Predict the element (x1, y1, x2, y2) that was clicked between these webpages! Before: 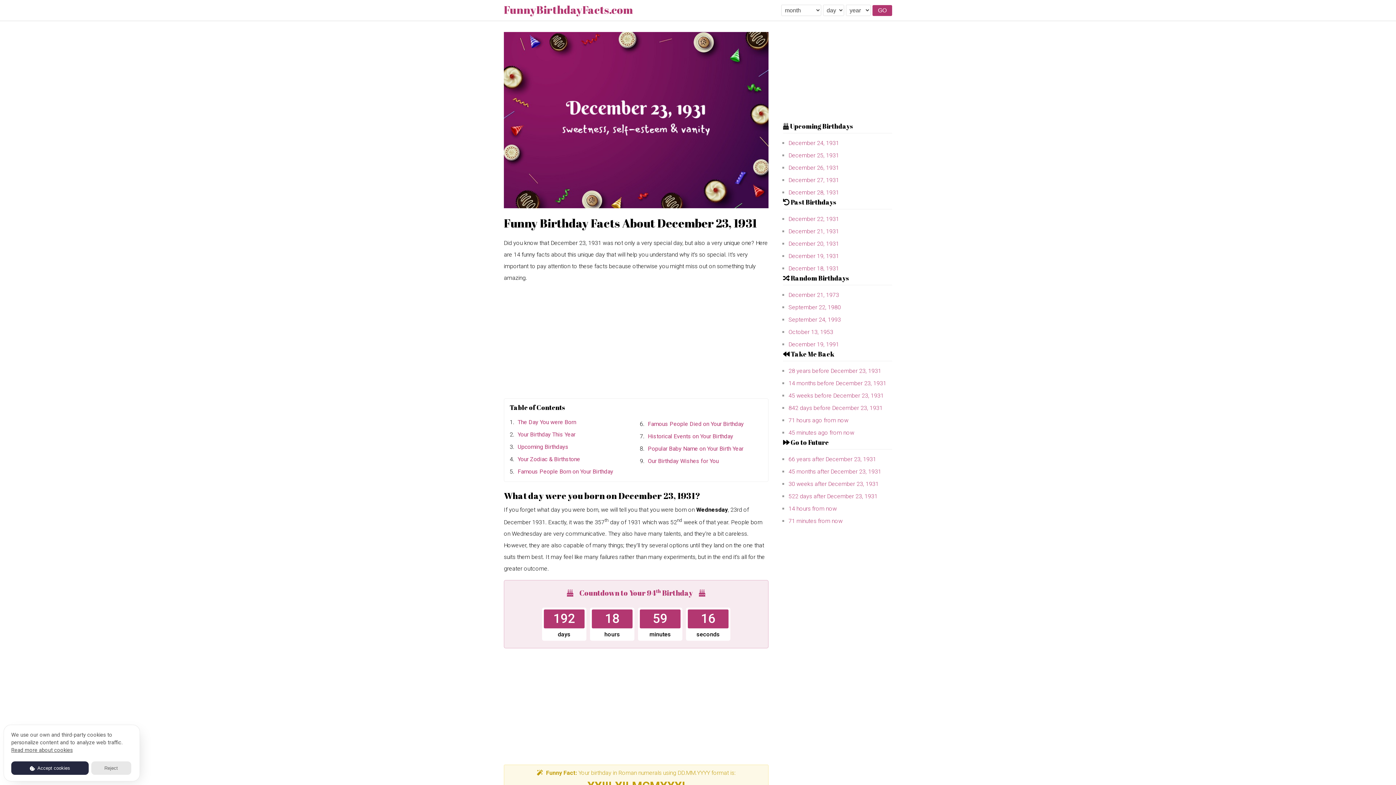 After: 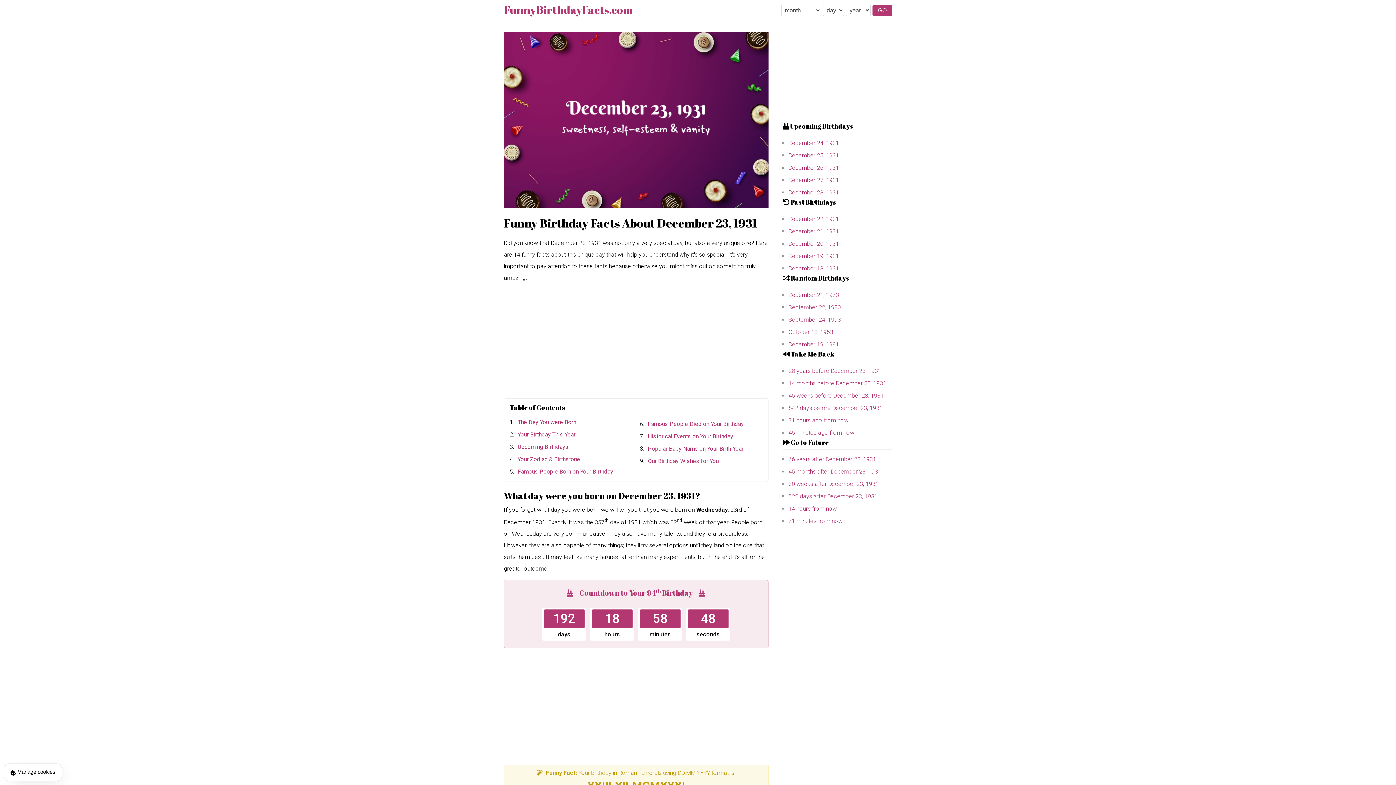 Action: bbox: (91, 761, 131, 775) label: Reject